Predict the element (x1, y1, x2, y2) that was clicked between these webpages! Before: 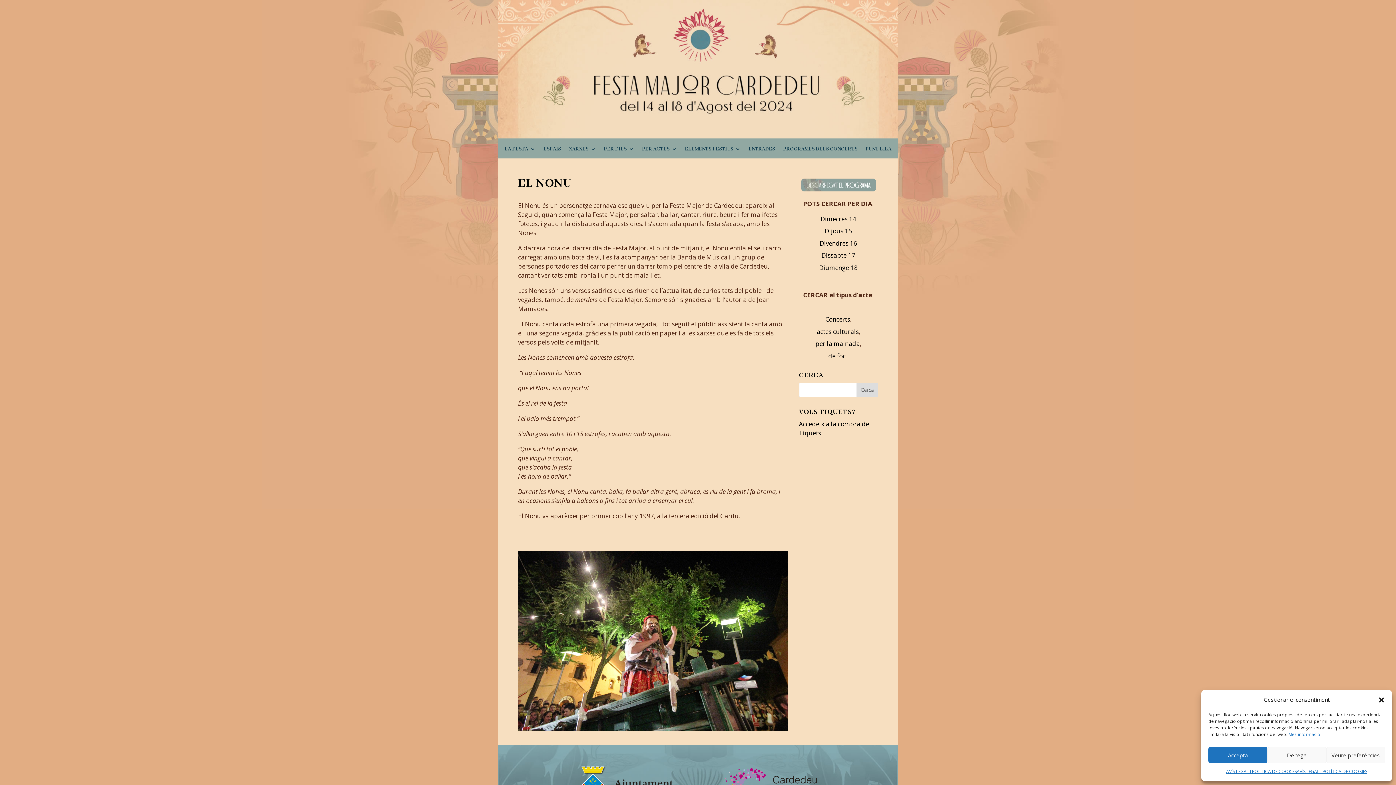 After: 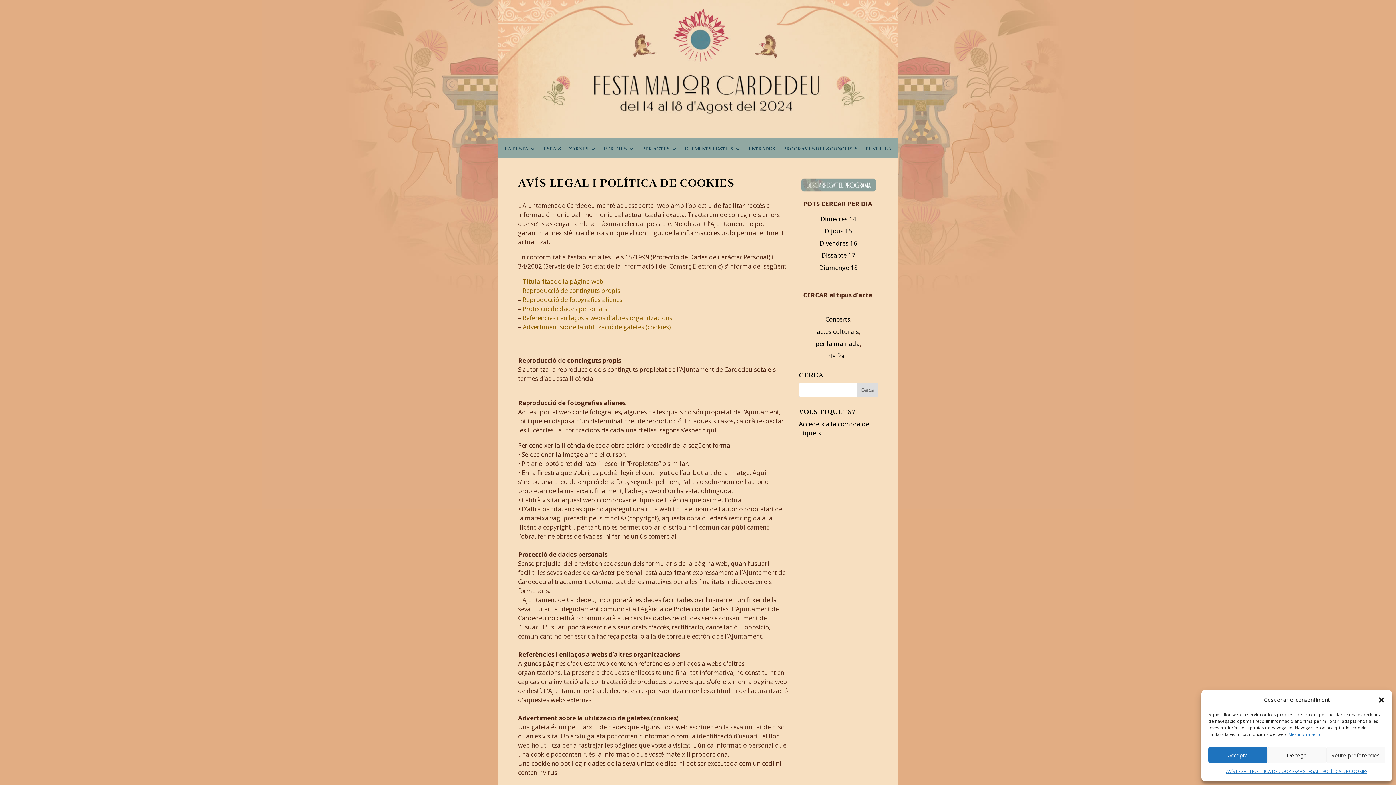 Action: label: AVÍS LEGAL I POLÍTICA DE COOKIES bbox: (1226, 767, 1297, 776)